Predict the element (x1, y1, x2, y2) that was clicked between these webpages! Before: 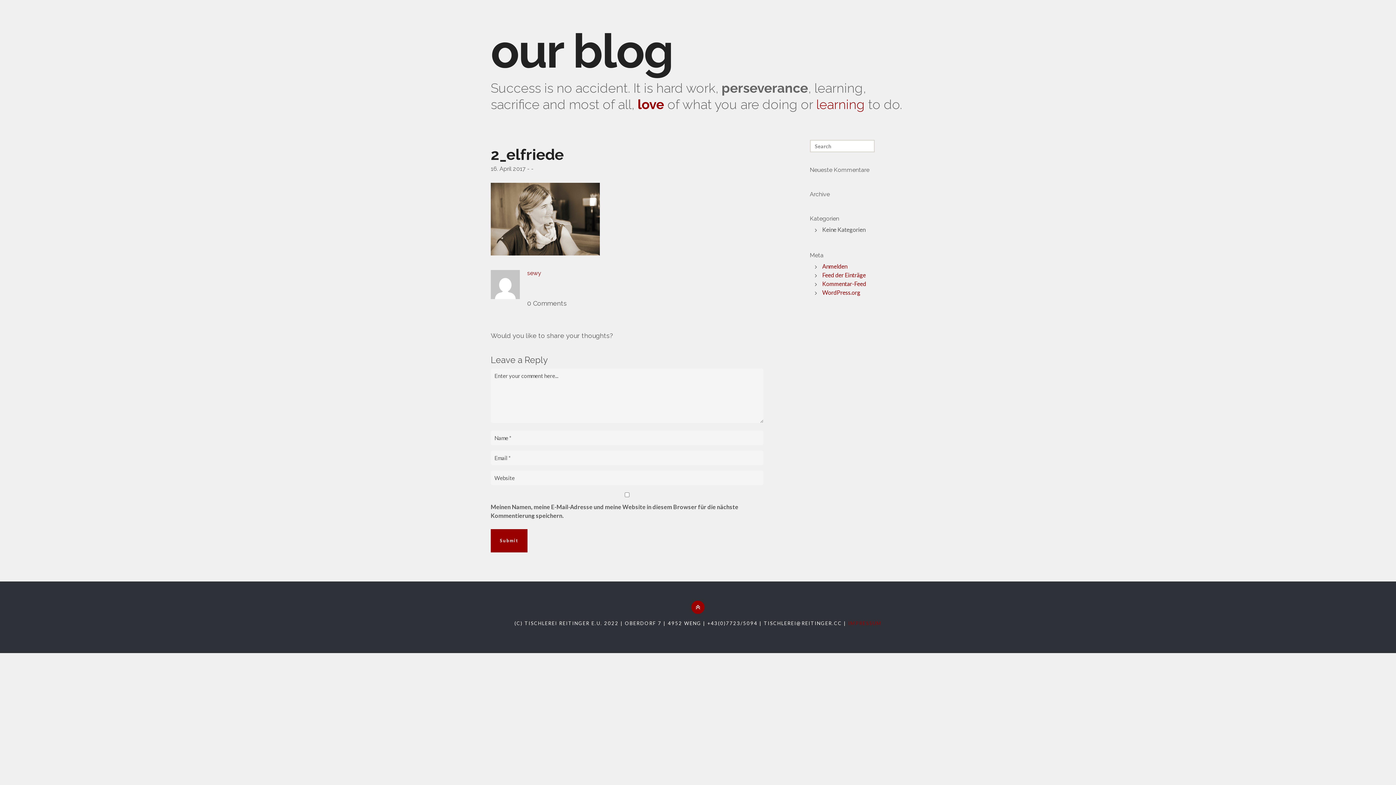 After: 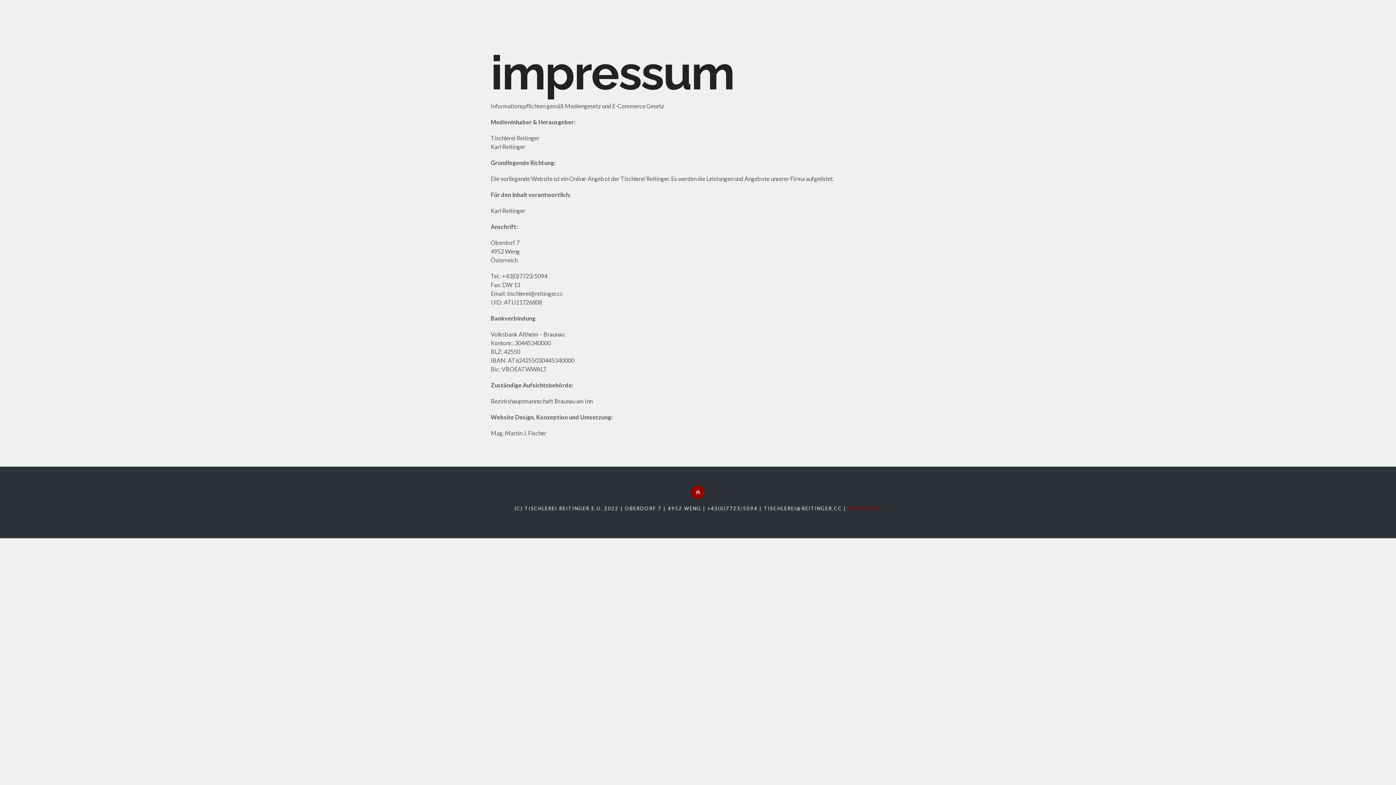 Action: label: IMPRESSUM bbox: (848, 620, 881, 626)